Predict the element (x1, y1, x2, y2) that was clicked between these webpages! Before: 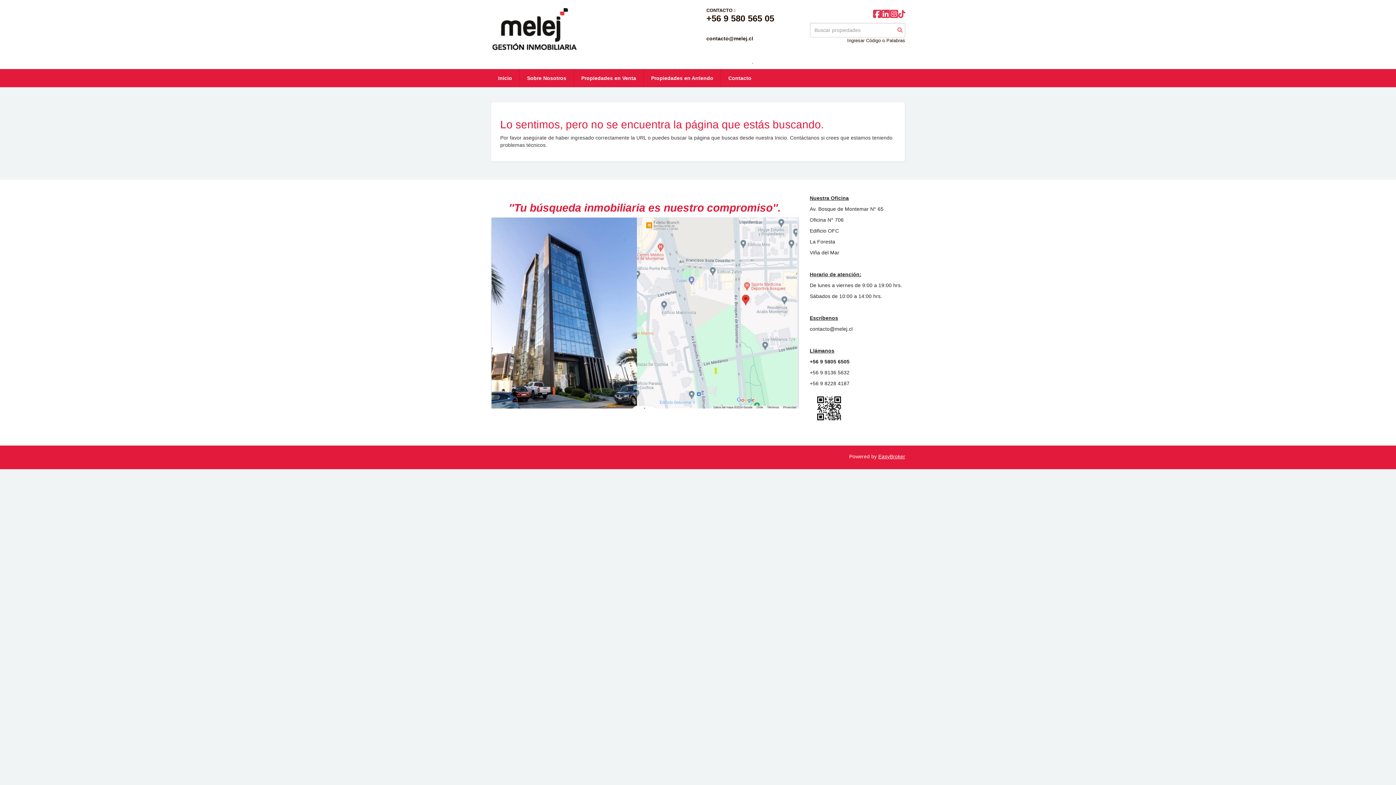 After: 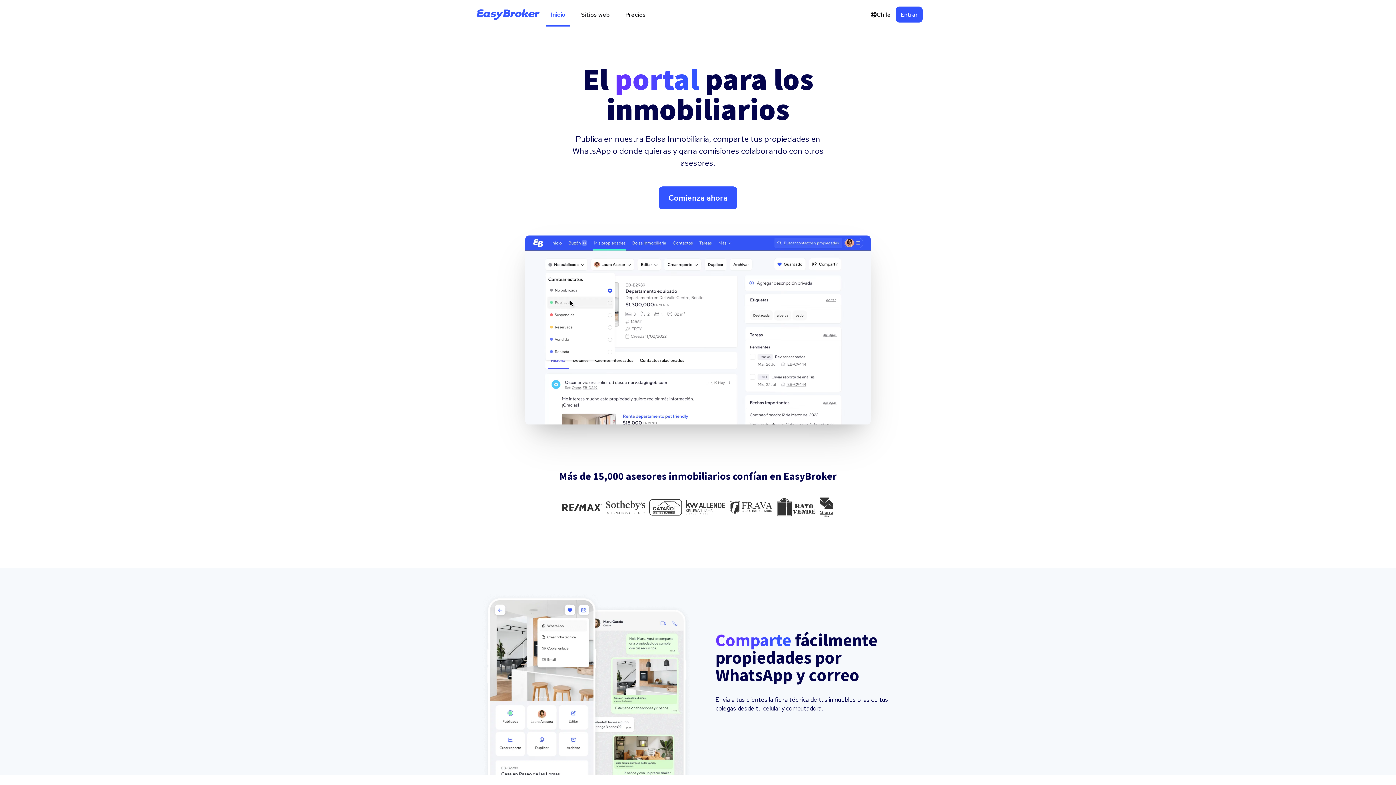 Action: bbox: (878, 453, 905, 459) label: EasyBroker